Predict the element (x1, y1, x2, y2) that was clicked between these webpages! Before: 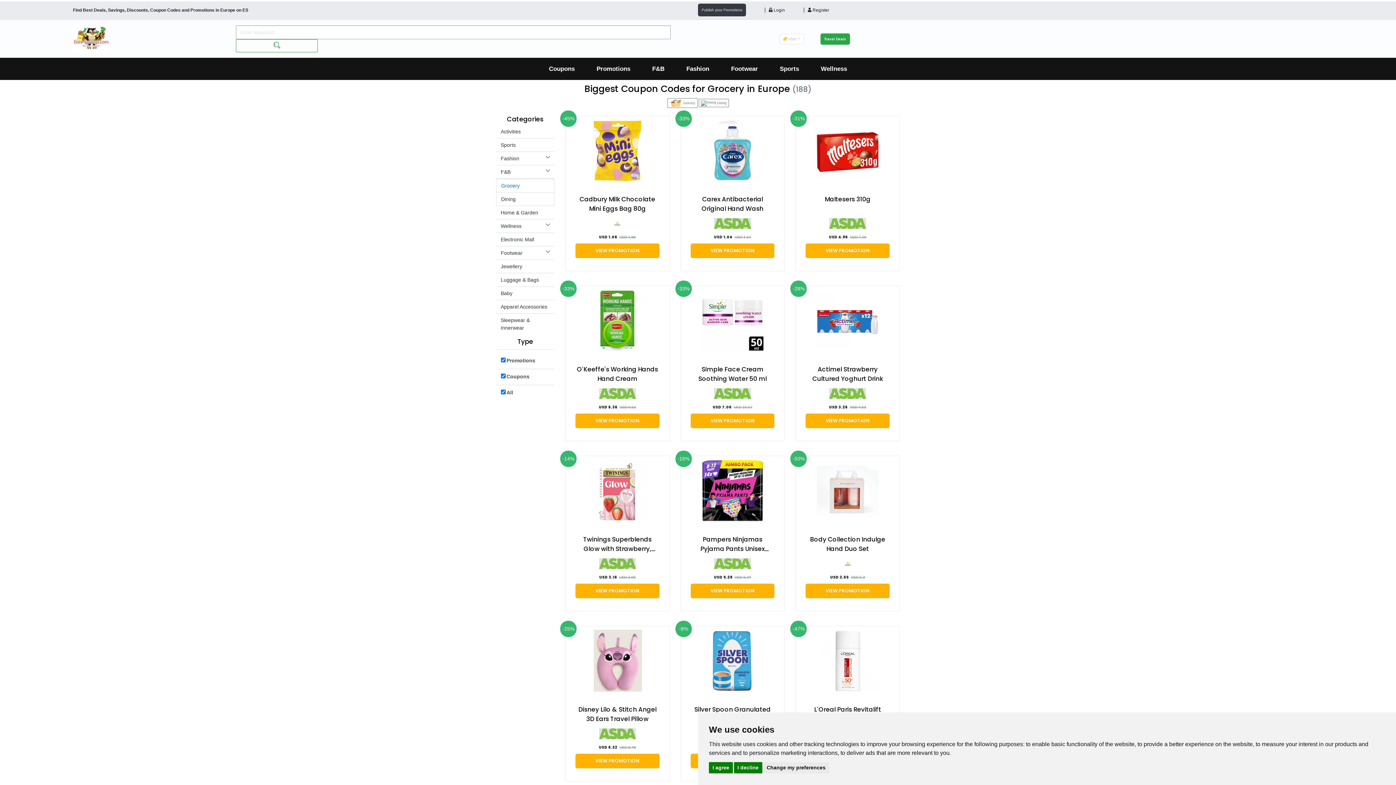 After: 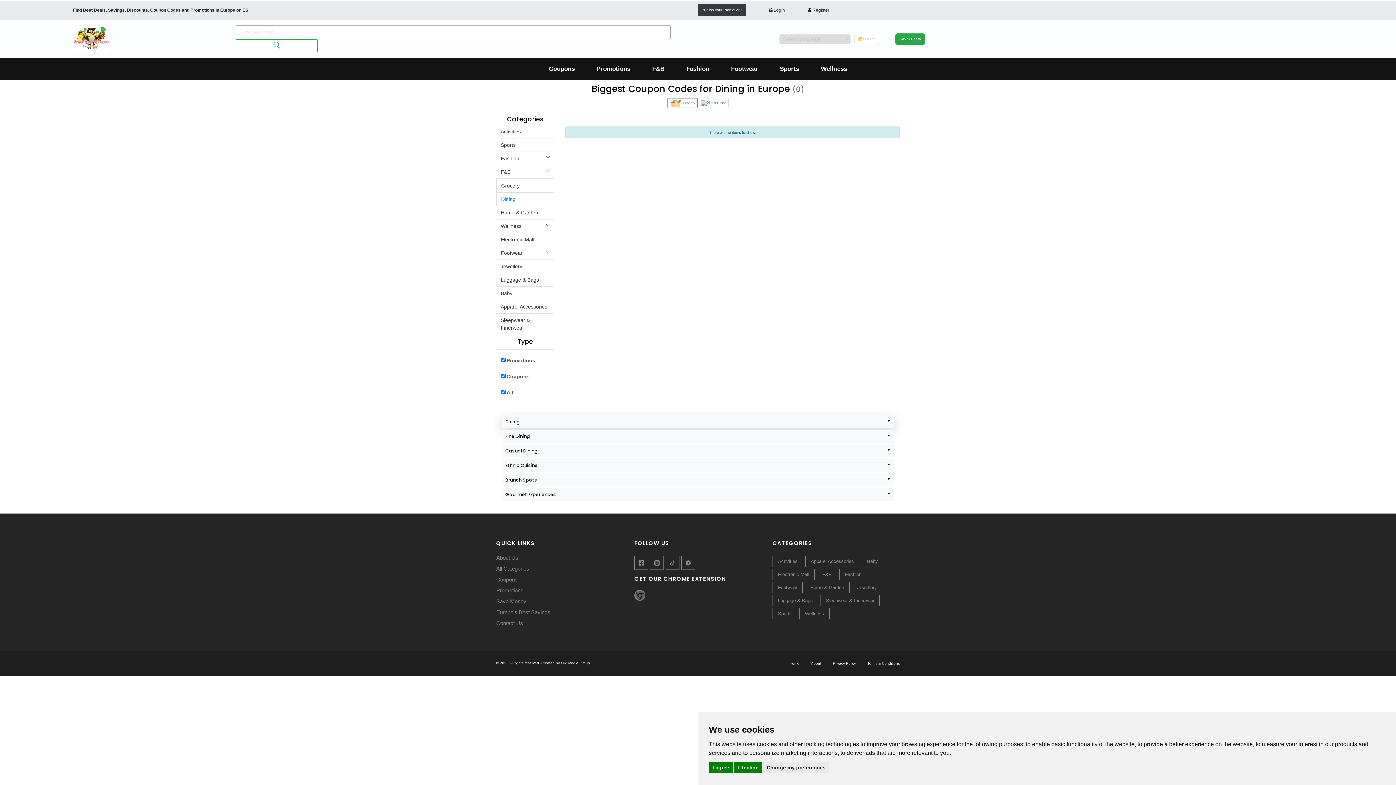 Action: bbox: (496, 192, 554, 206) label: Dining